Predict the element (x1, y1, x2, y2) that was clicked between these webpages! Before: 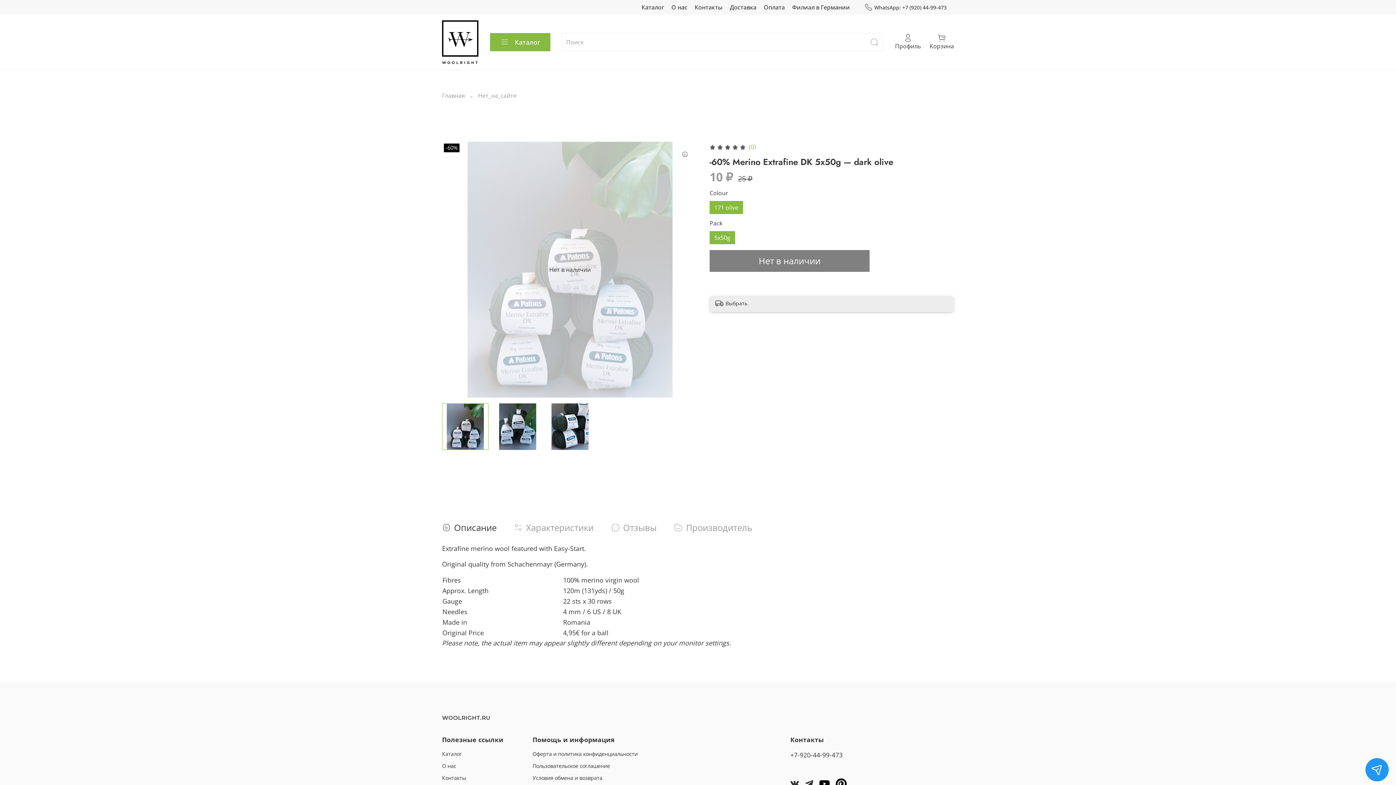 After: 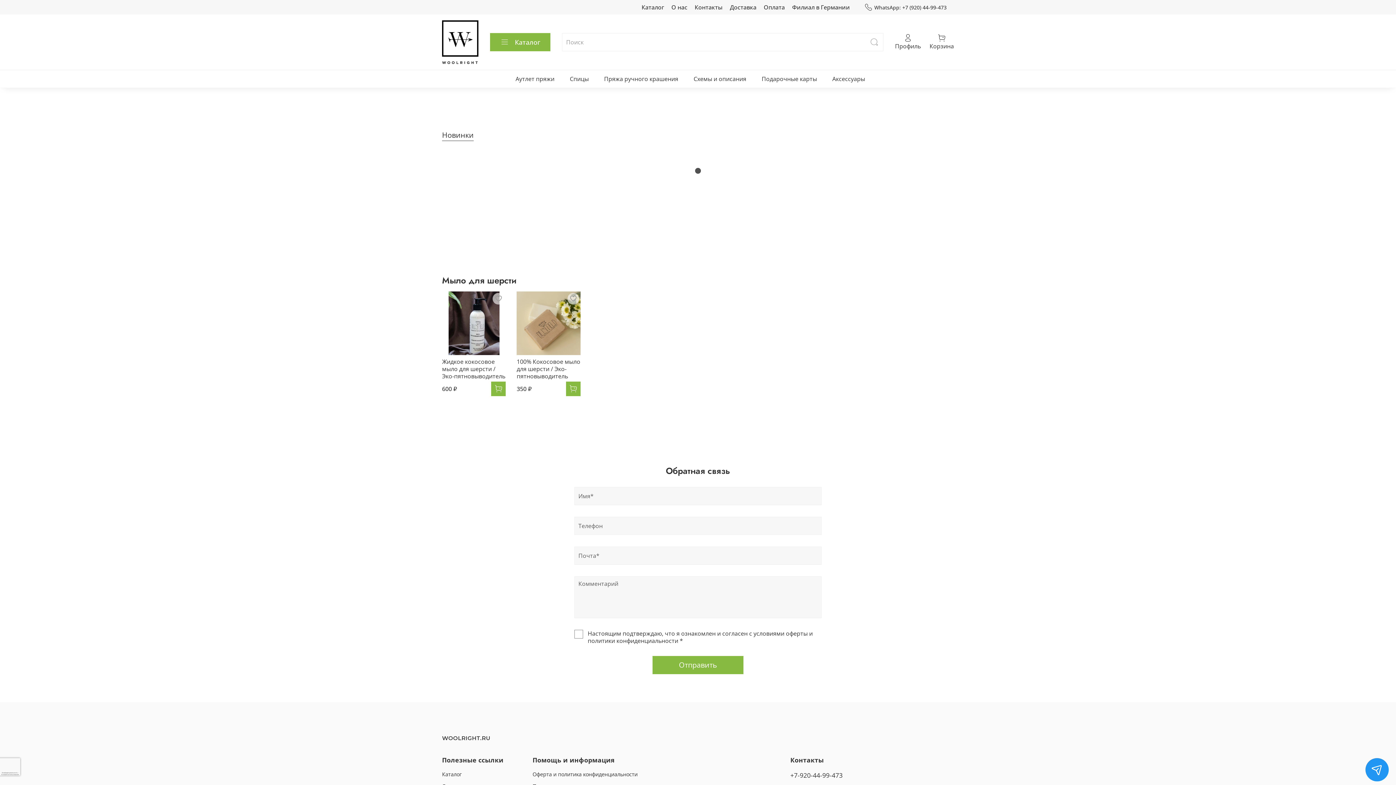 Action: bbox: (442, 20, 478, 64)